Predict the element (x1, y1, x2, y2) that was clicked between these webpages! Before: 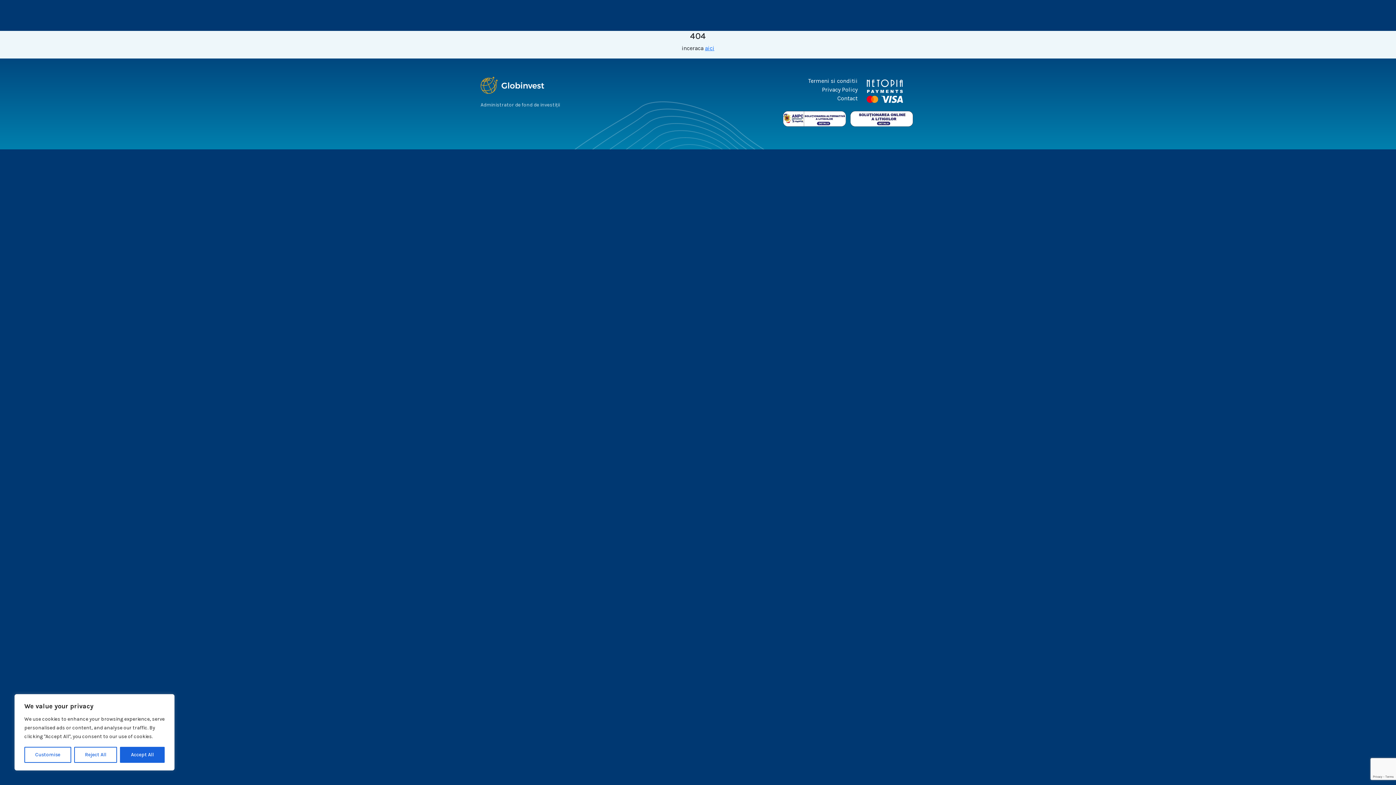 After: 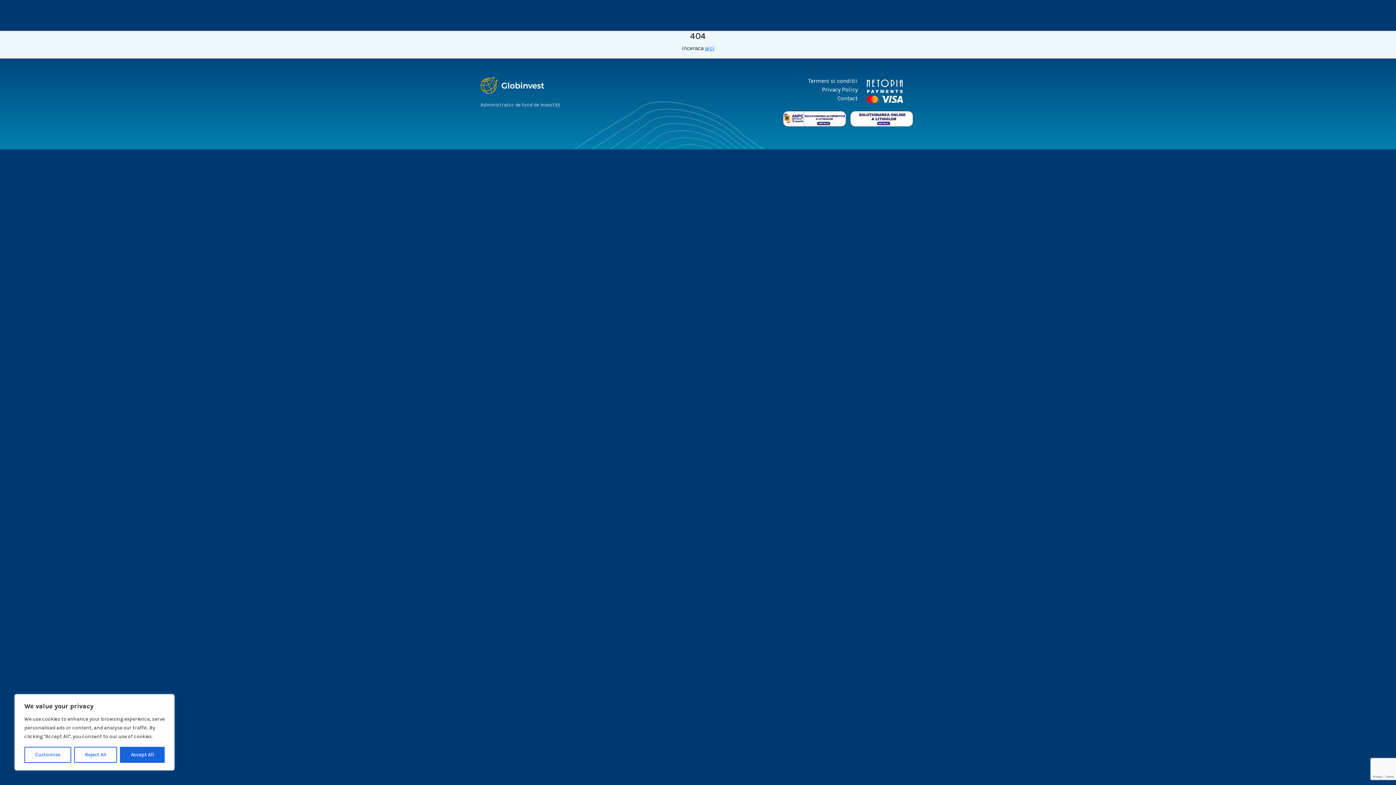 Action: bbox: (781, 108, 848, 129)